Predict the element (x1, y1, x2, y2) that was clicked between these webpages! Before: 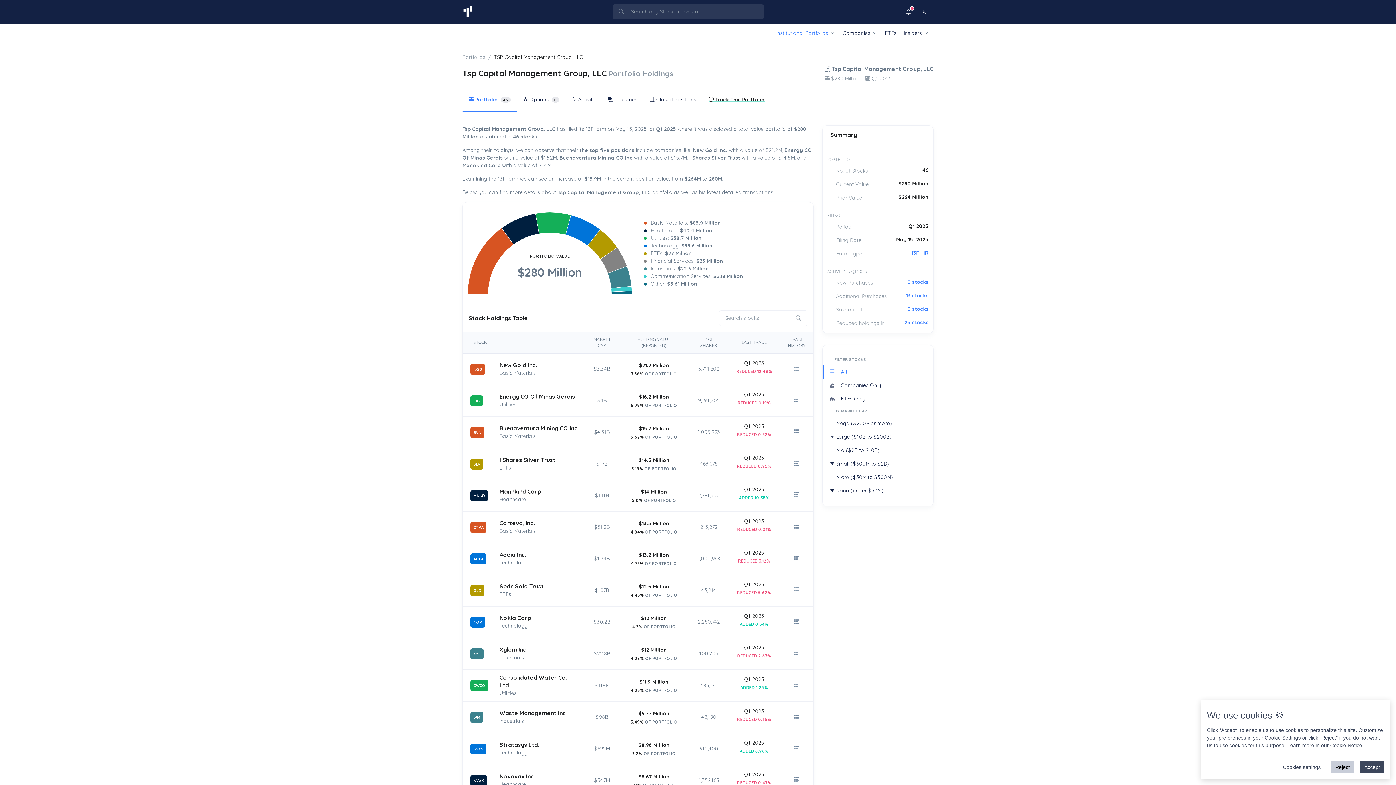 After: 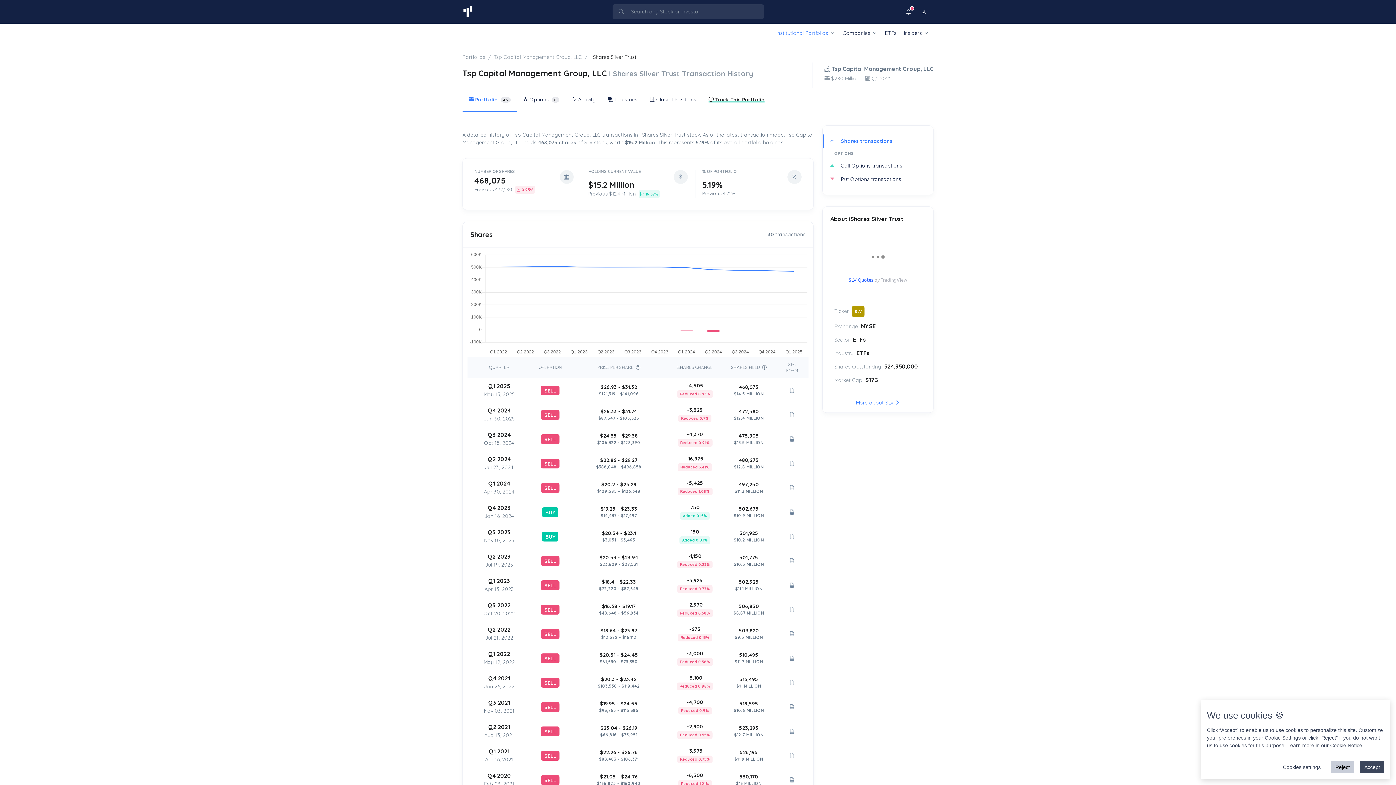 Action: bbox: (788, 456, 805, 471)